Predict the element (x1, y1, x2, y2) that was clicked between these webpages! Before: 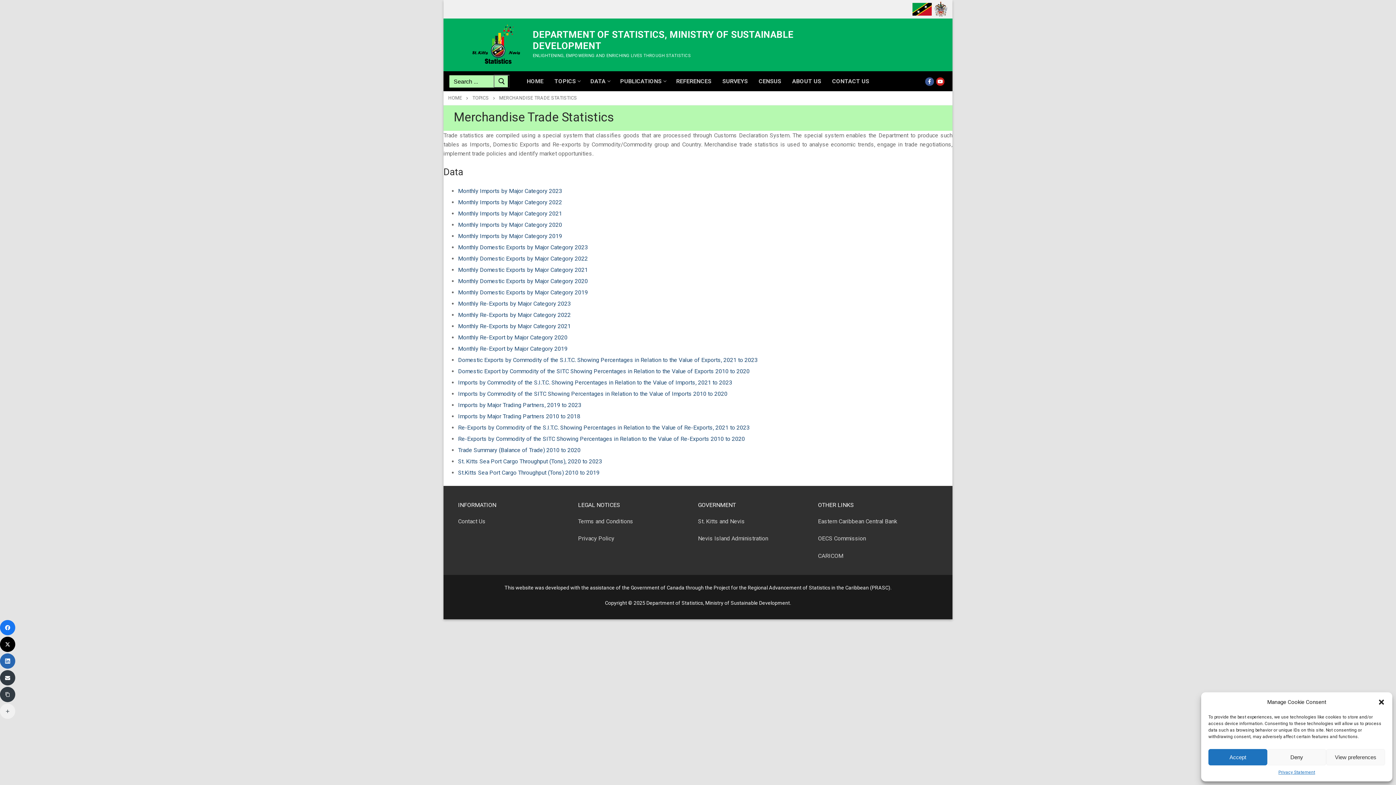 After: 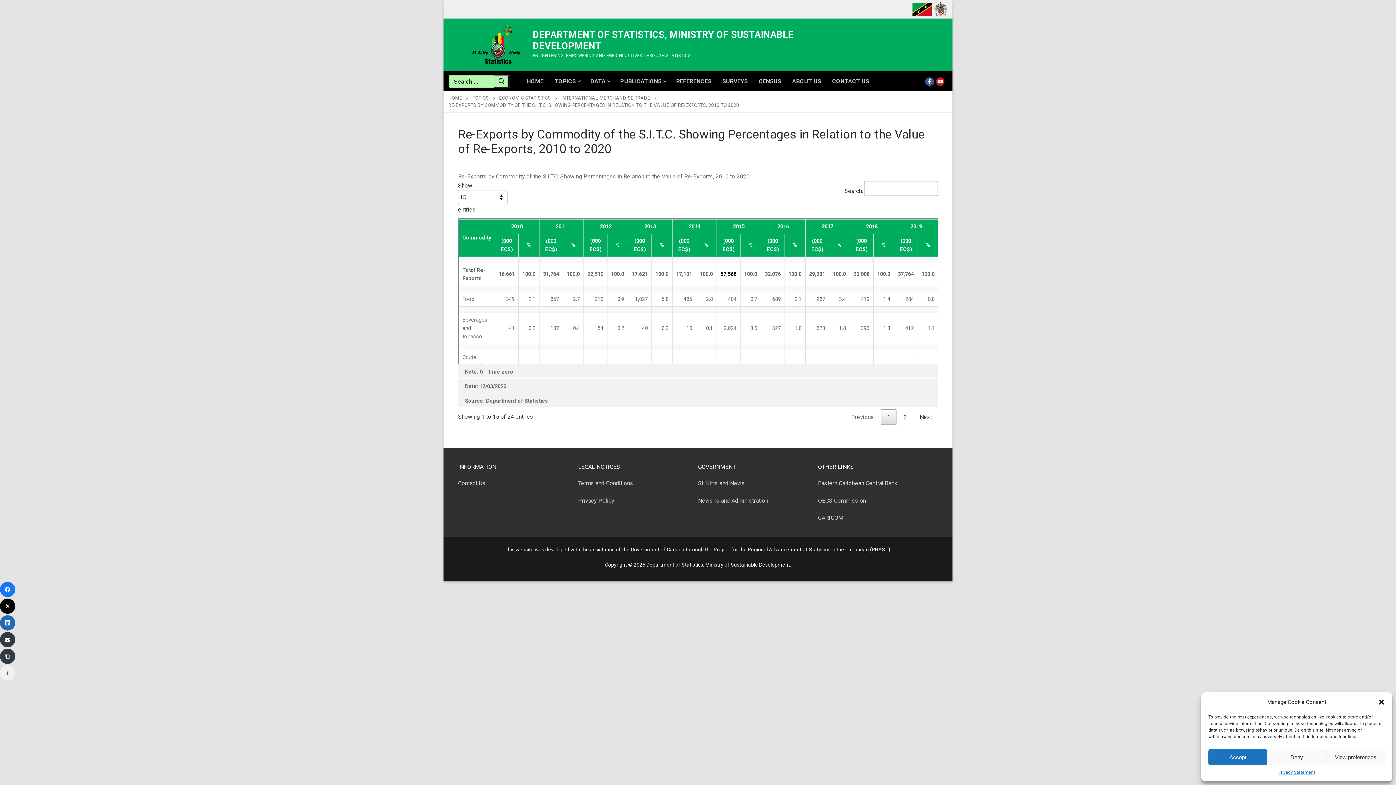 Action: label: Re-Exports by Commodity of the SITC Showing Percentages in Relation to the Value of Re-Exports 2010 to 2020 bbox: (458, 435, 745, 442)